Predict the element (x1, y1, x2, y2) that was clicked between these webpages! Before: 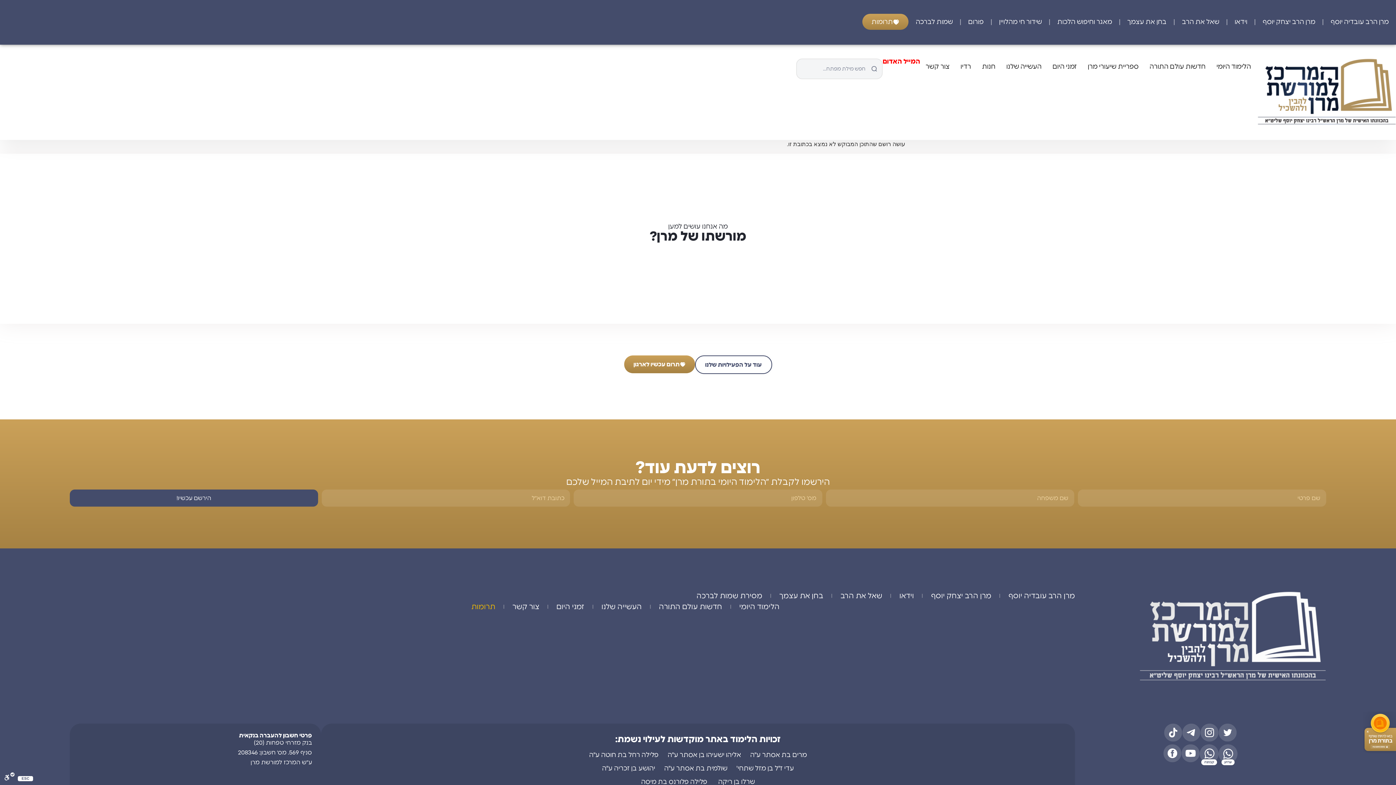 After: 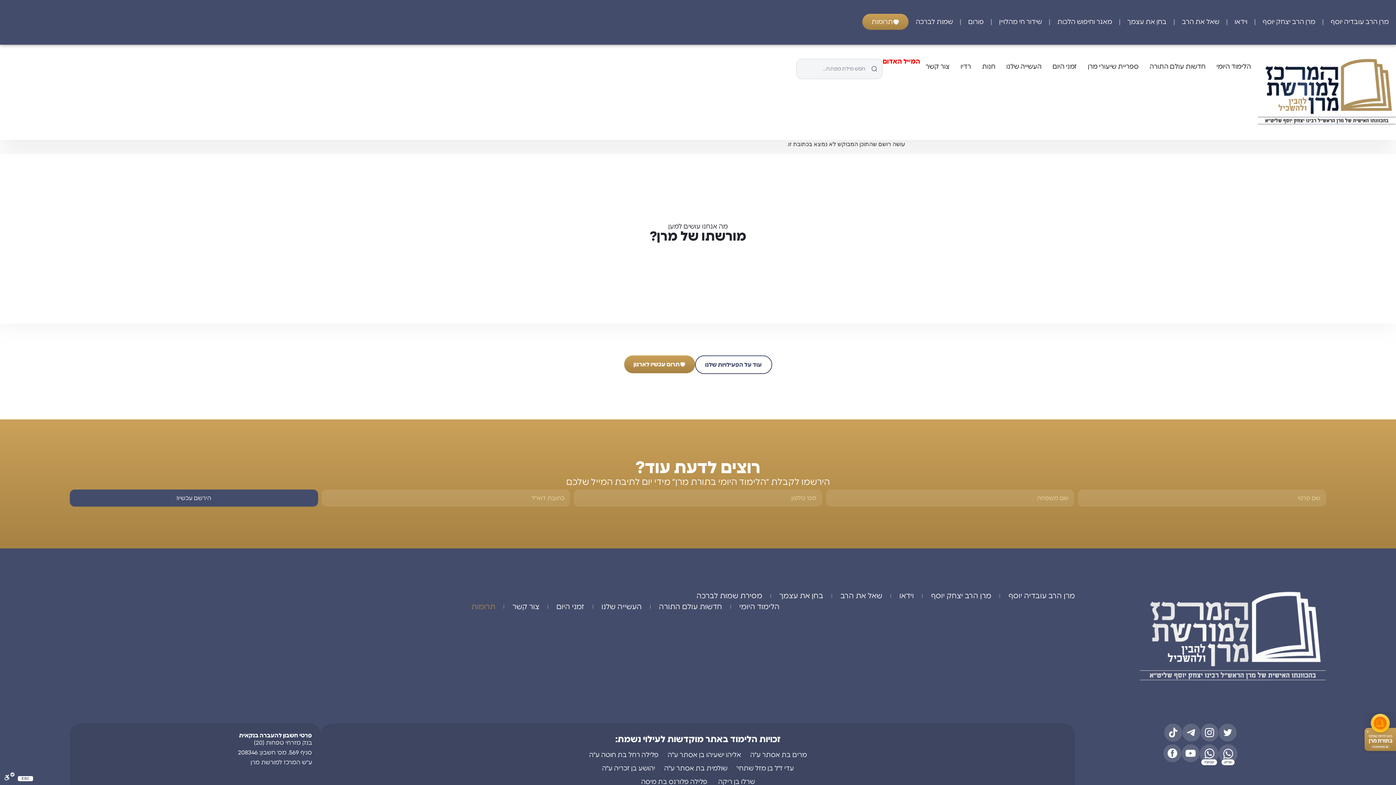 Action: bbox: (471, 601, 495, 612) label: תרומות